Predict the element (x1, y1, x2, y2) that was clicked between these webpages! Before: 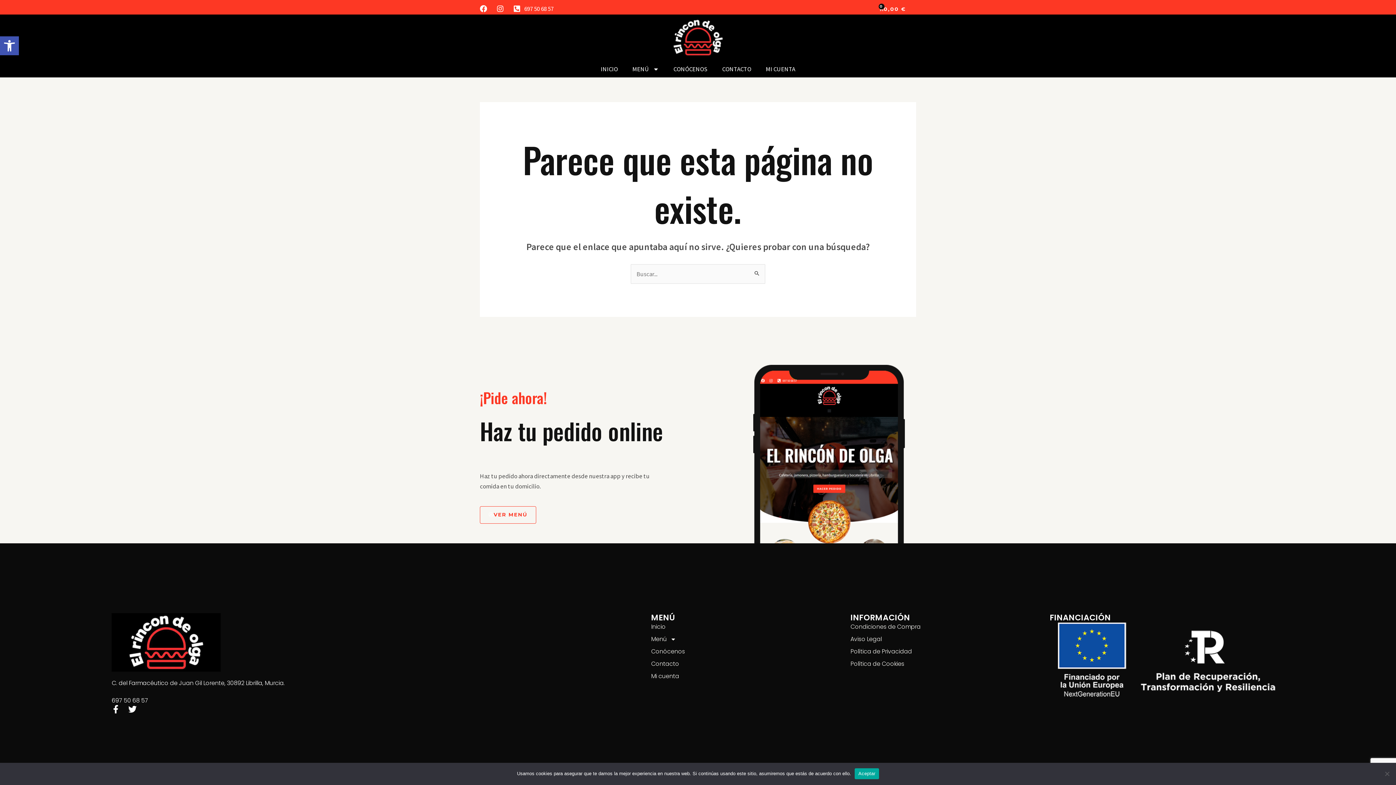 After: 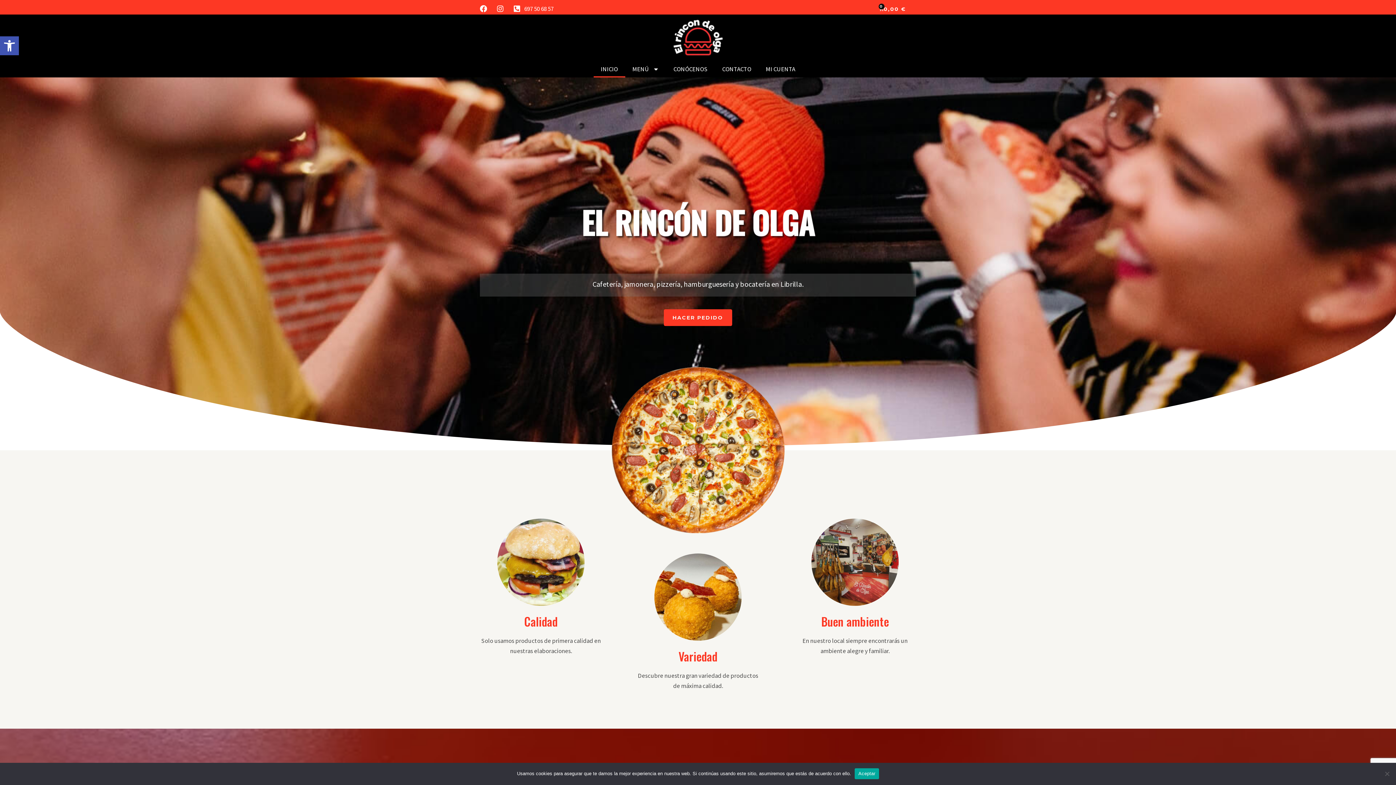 Action: bbox: (661, 18, 734, 57)